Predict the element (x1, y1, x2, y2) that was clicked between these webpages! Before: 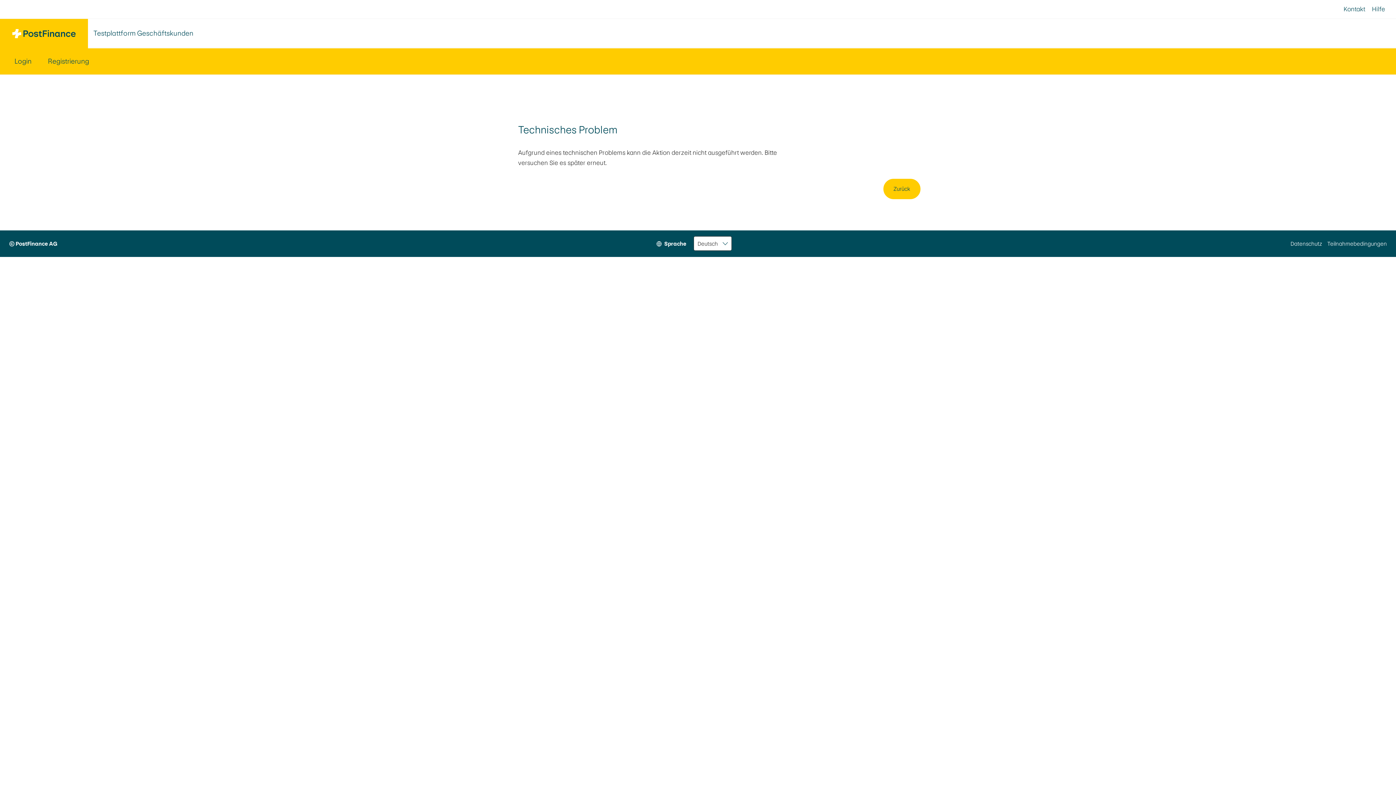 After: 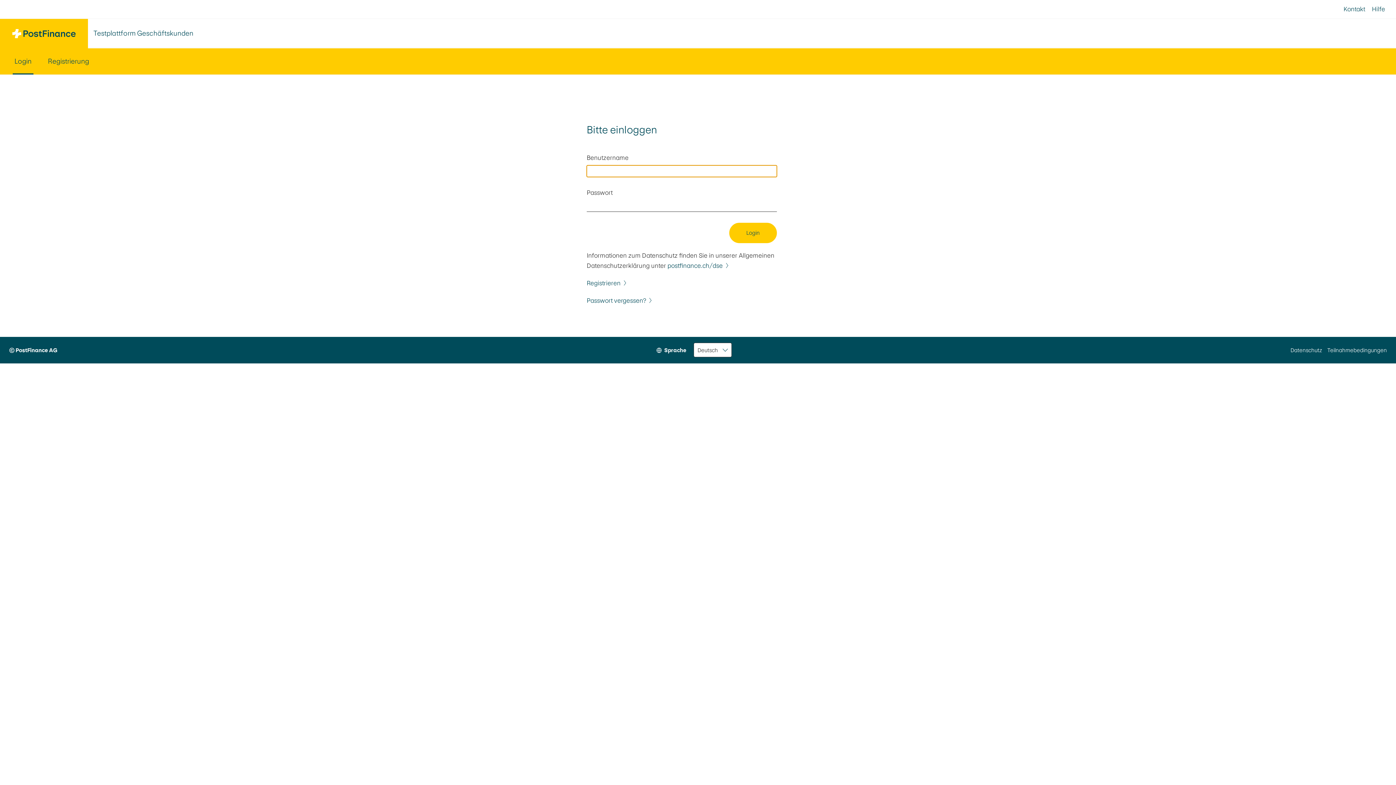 Action: bbox: (12, 48, 33, 74) label: Login